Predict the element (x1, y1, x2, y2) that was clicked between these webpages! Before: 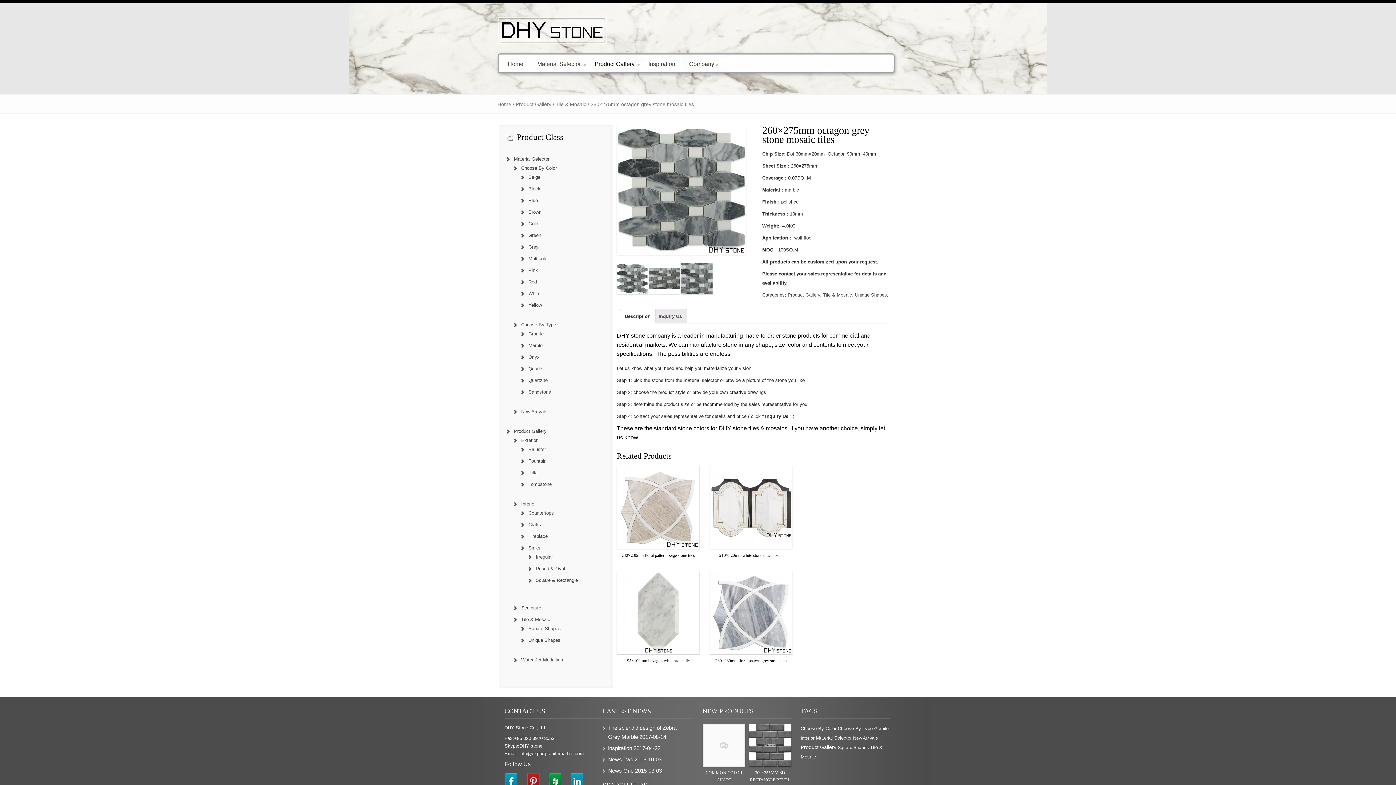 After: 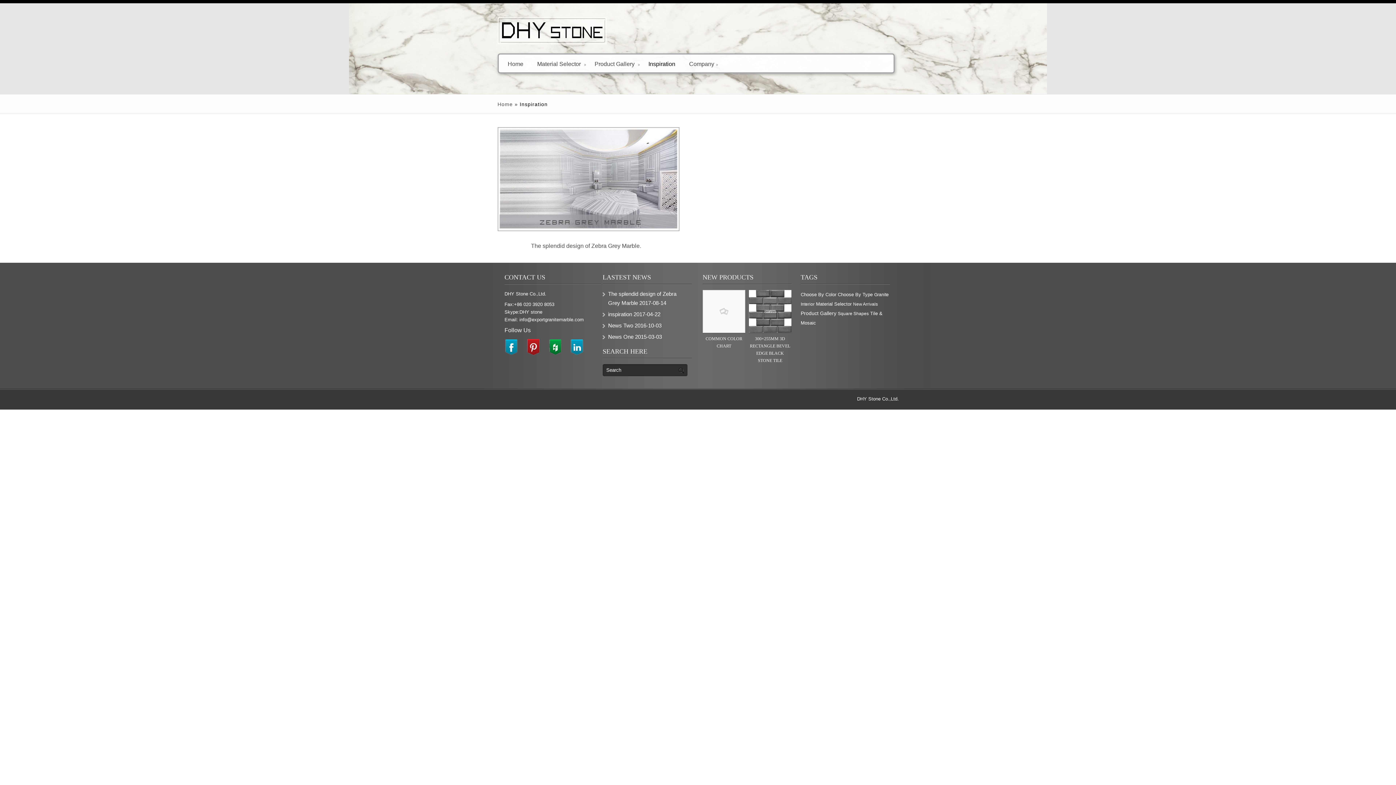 Action: label: inspiration bbox: (608, 745, 632, 751)